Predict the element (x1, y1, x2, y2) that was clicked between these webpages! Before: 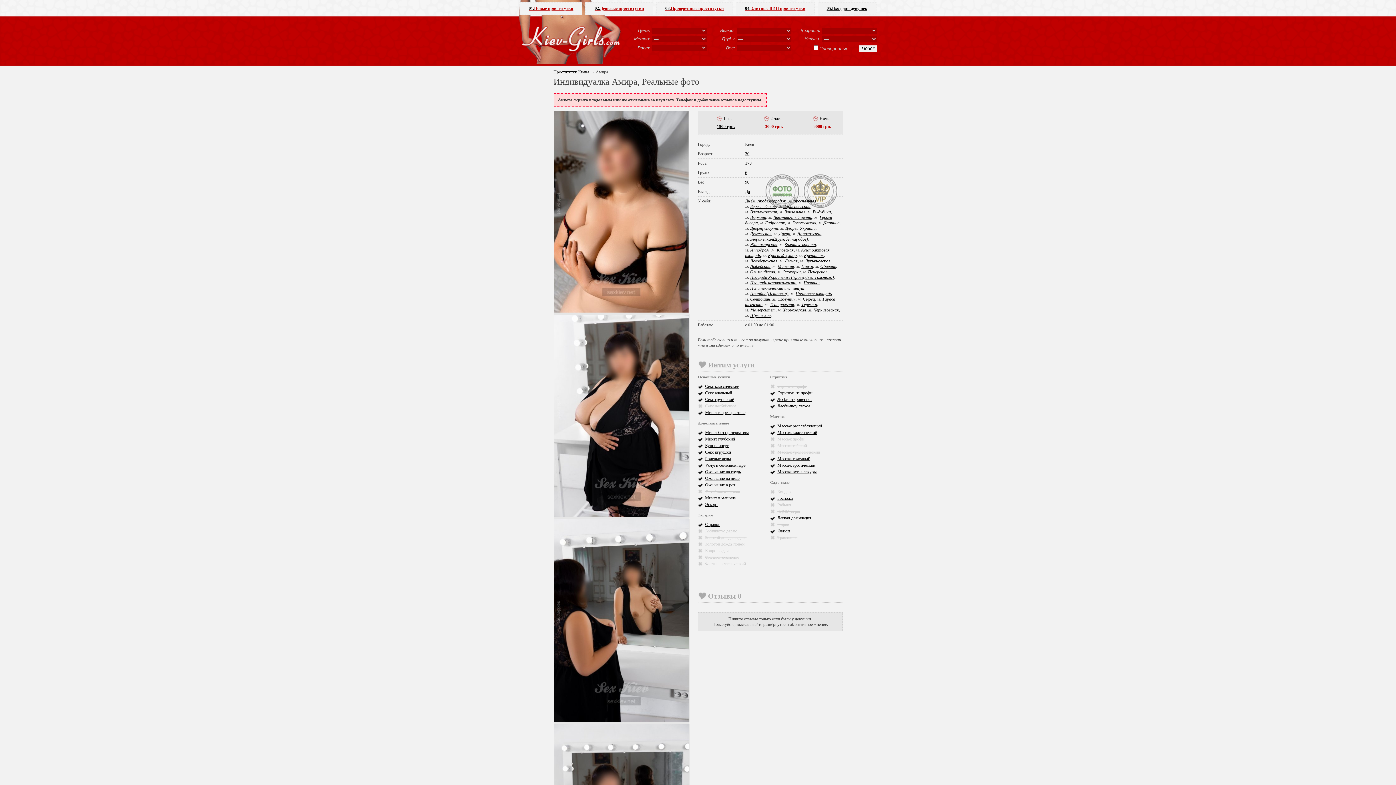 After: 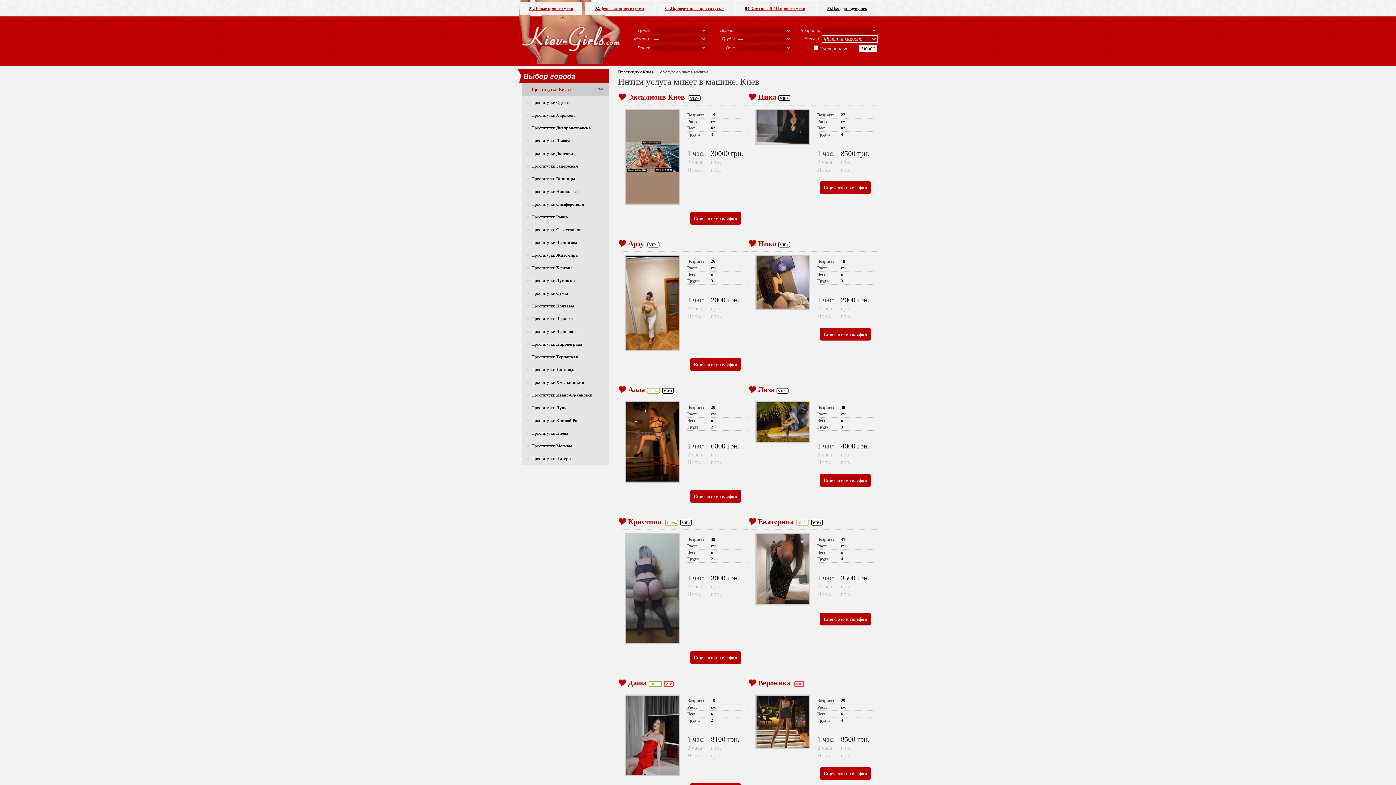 Action: bbox: (705, 495, 735, 500) label: Минет в машине